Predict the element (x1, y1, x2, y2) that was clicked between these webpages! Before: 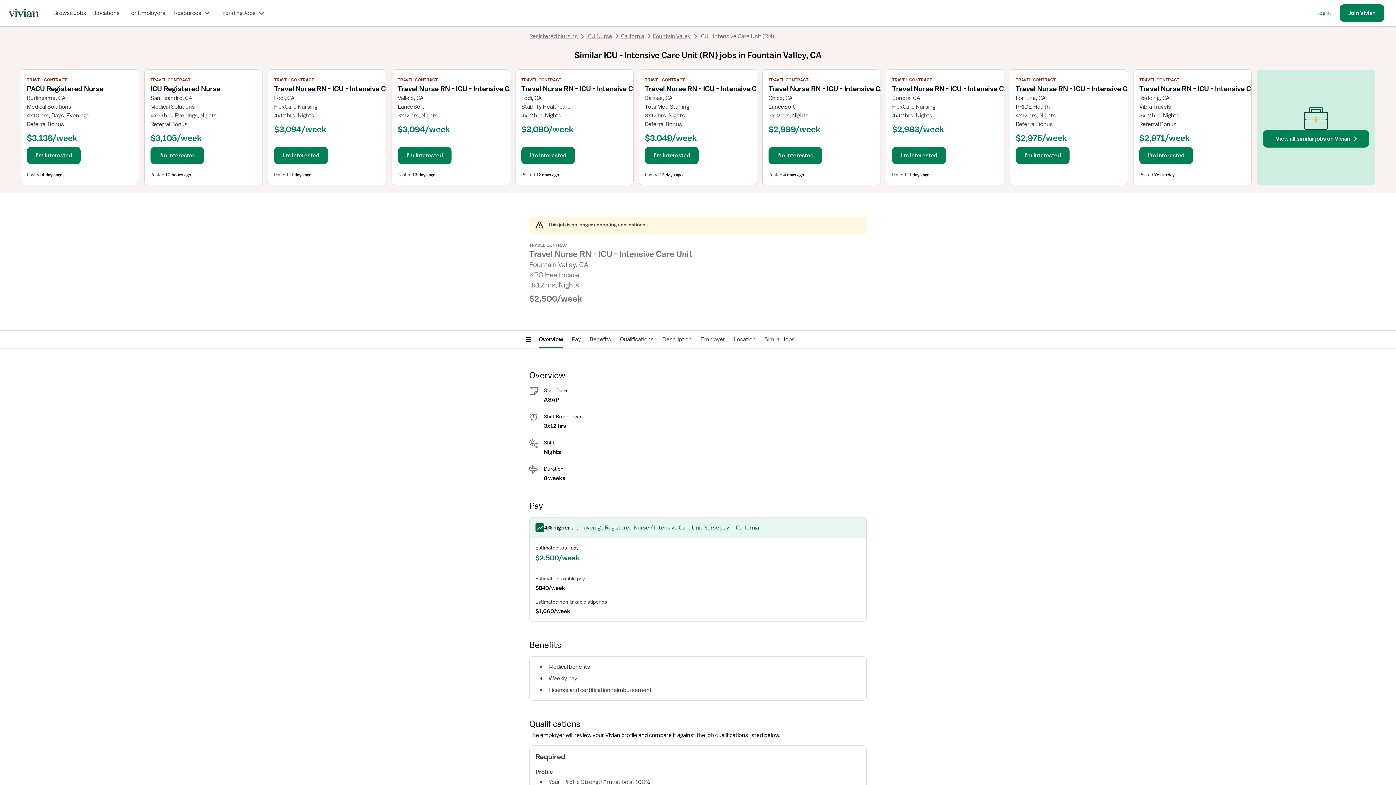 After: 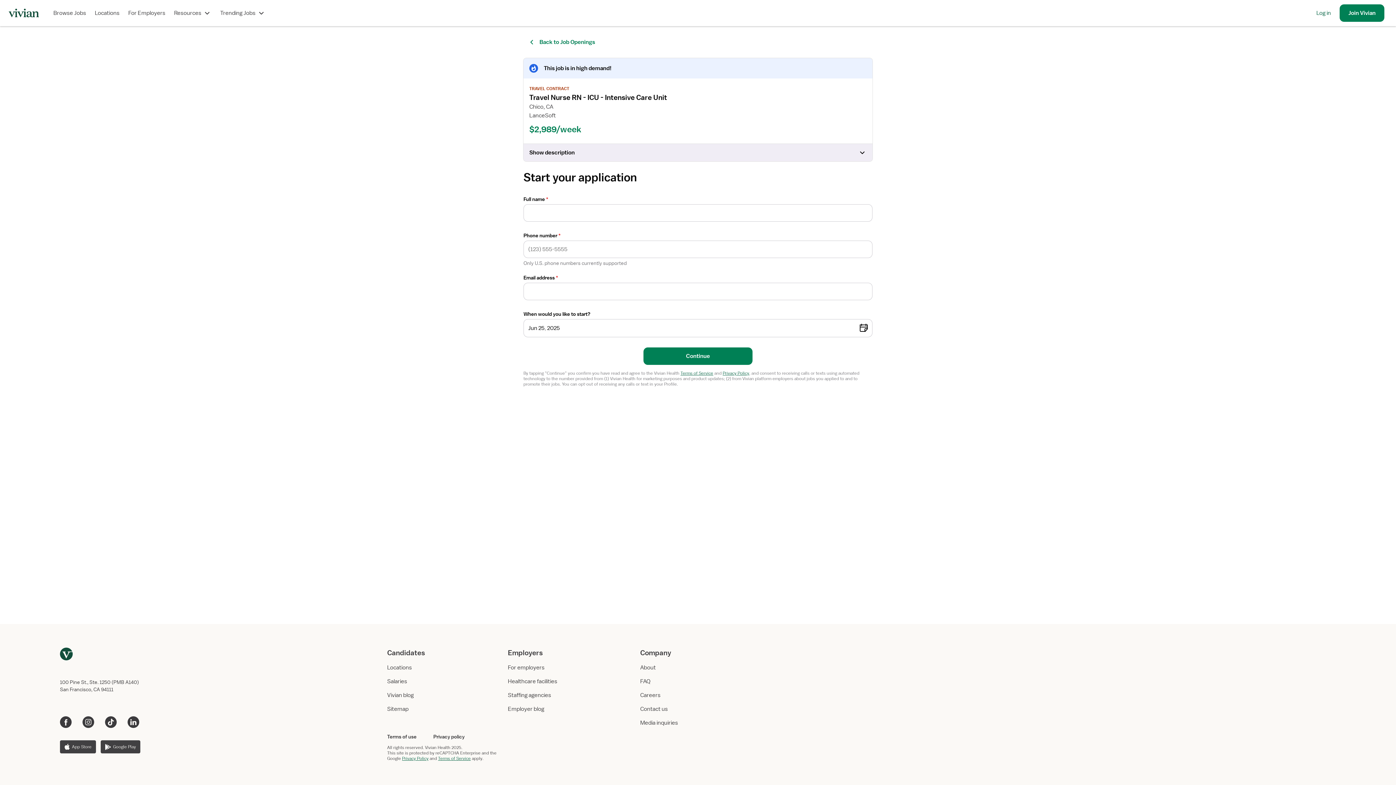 Action: bbox: (768, 146, 822, 164) label: I'm interested